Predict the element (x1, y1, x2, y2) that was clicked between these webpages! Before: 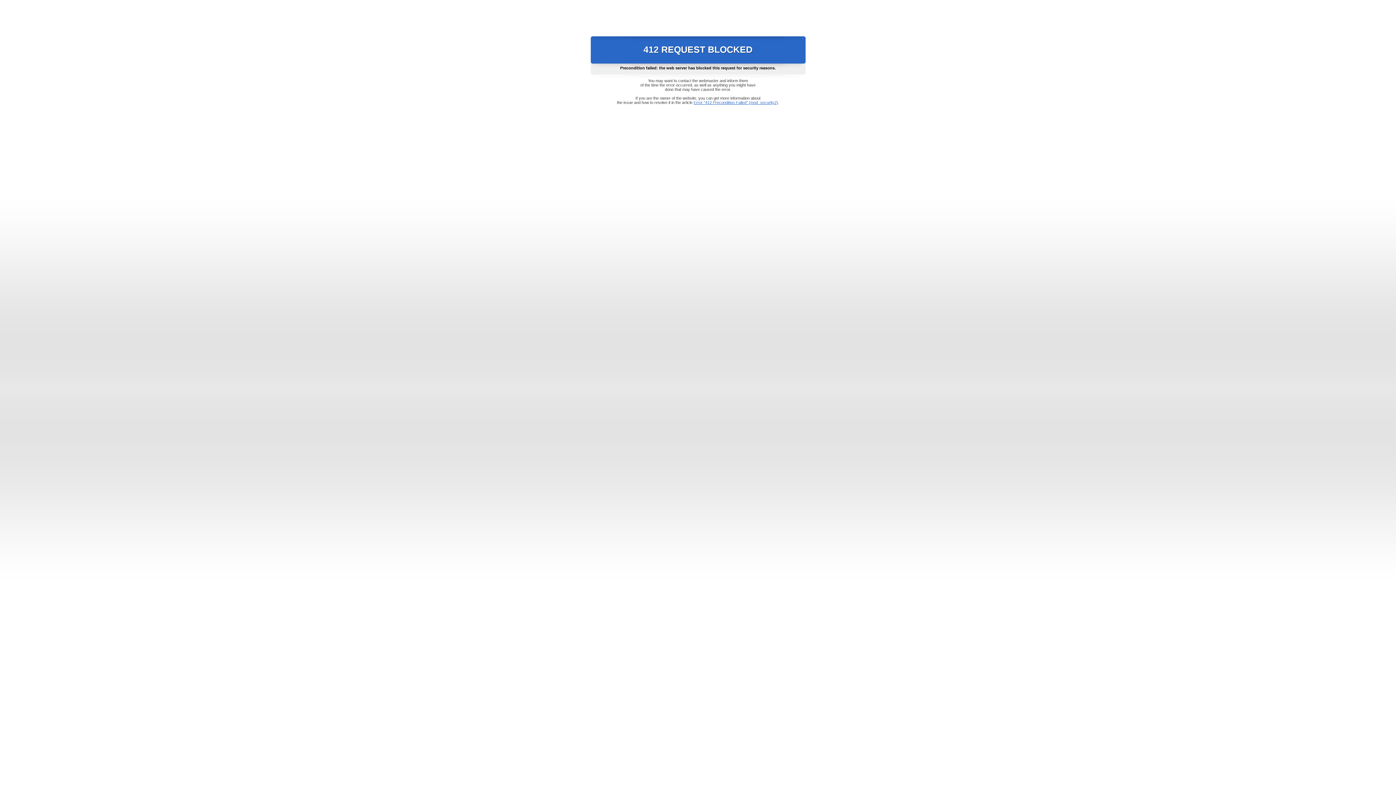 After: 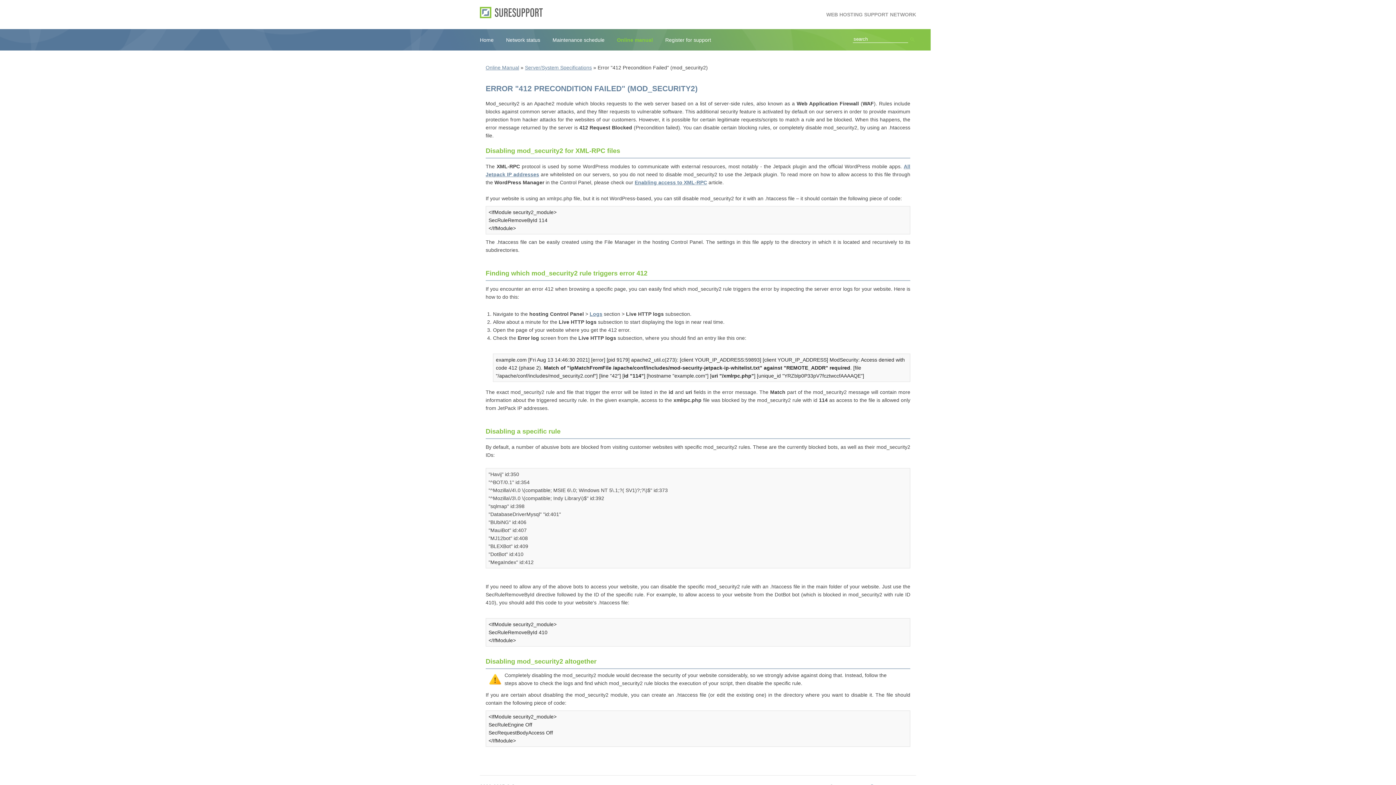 Action: label: Error "412 Precondition Failed" (mod_security2) bbox: (693, 100, 778, 104)